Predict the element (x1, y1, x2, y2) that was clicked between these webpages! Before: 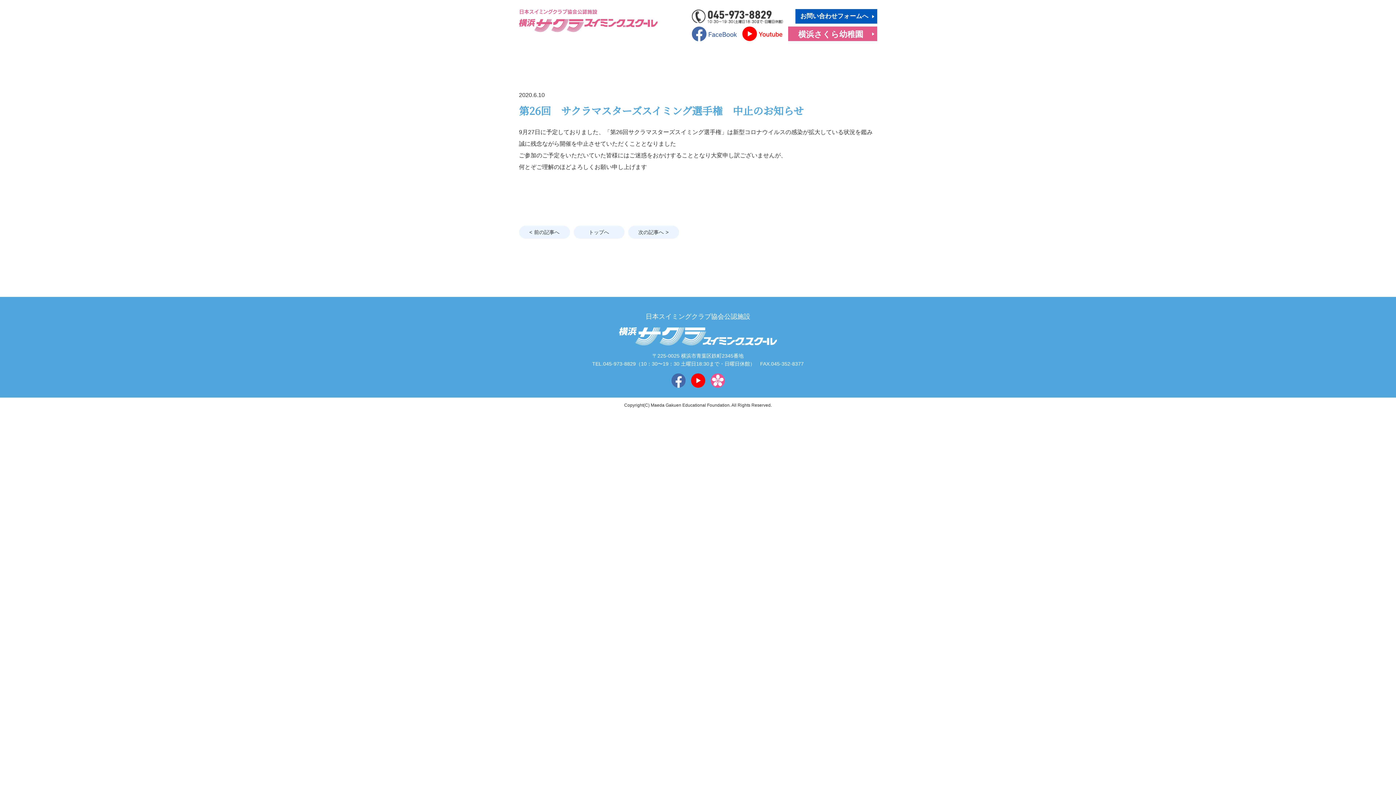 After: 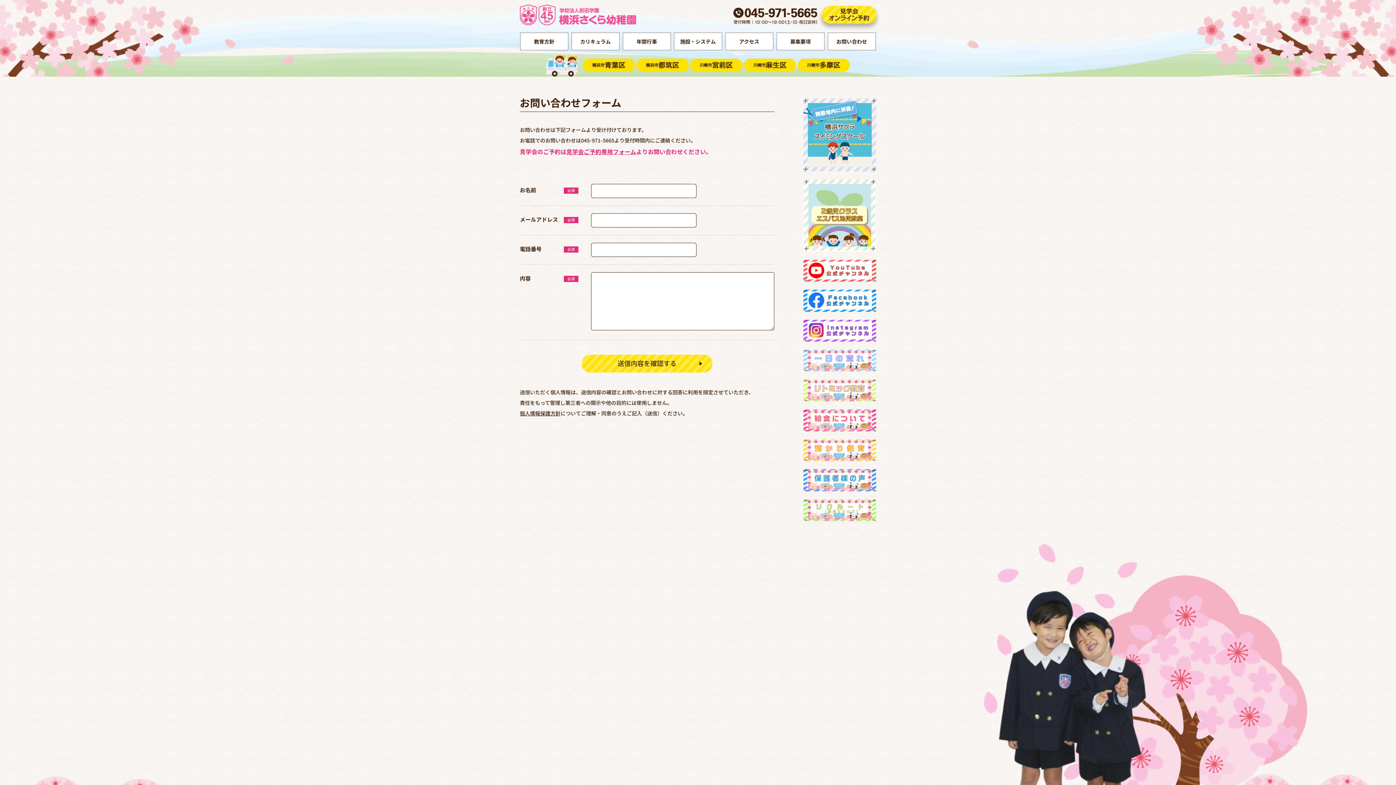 Action: bbox: (795, 9, 877, 23) label: お問い合わせフォームへ